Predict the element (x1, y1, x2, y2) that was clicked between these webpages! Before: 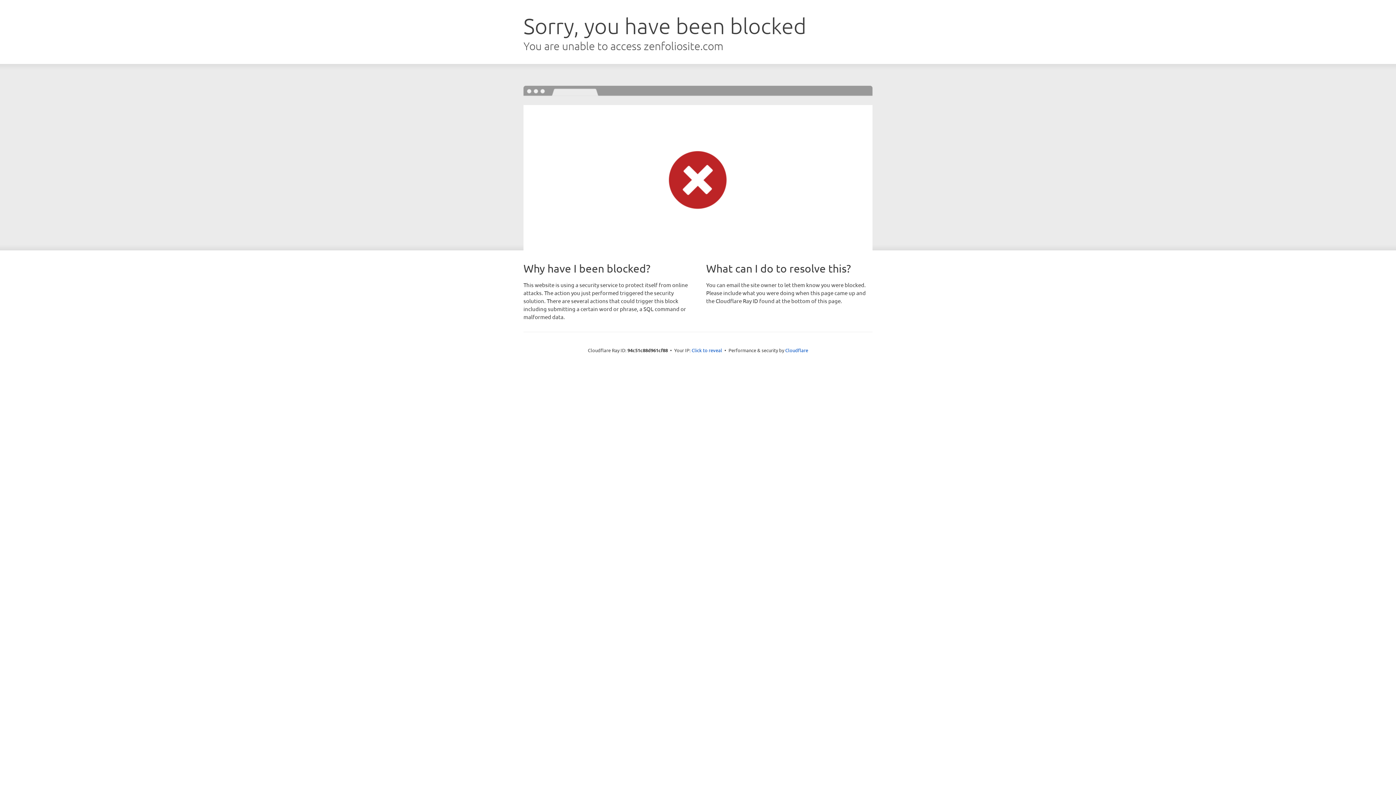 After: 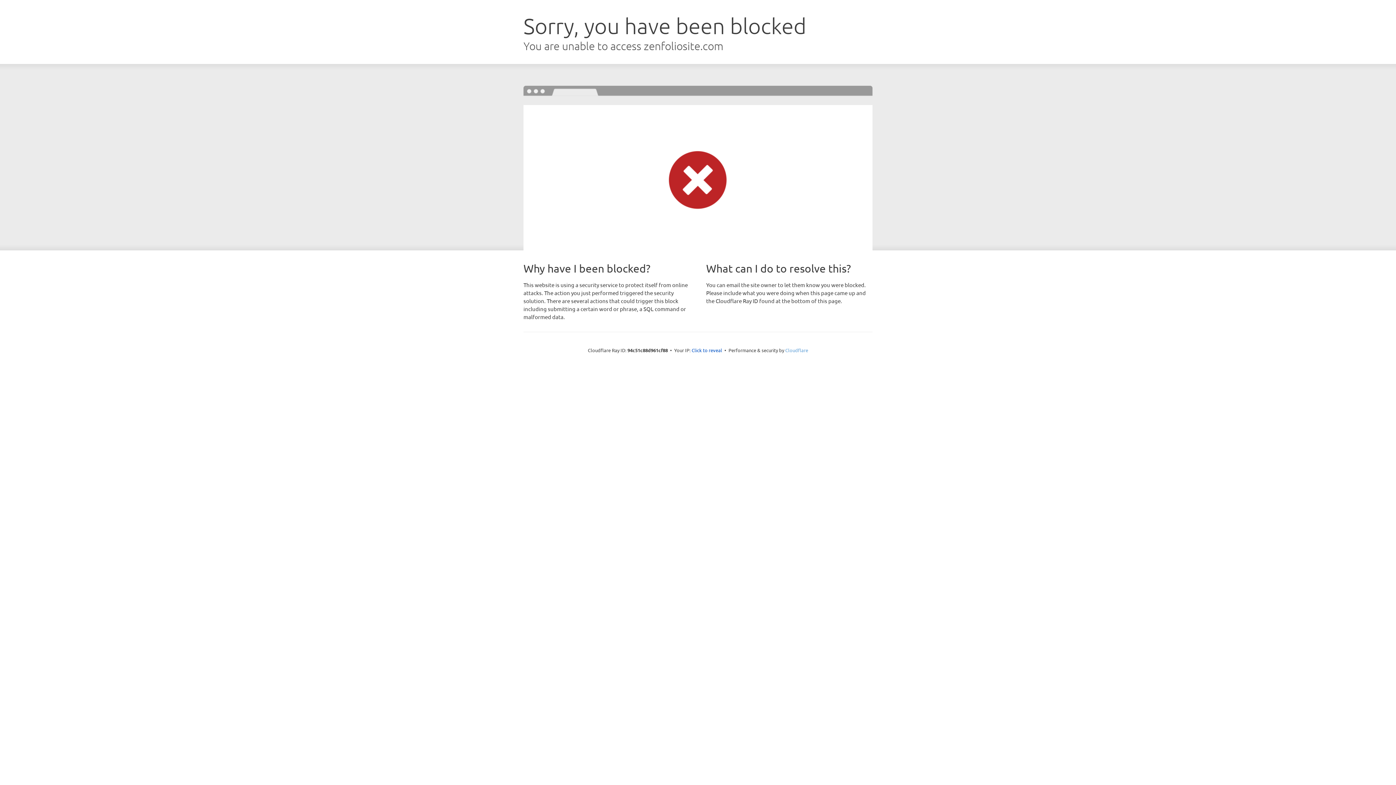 Action: label: Cloudflare bbox: (785, 347, 808, 353)